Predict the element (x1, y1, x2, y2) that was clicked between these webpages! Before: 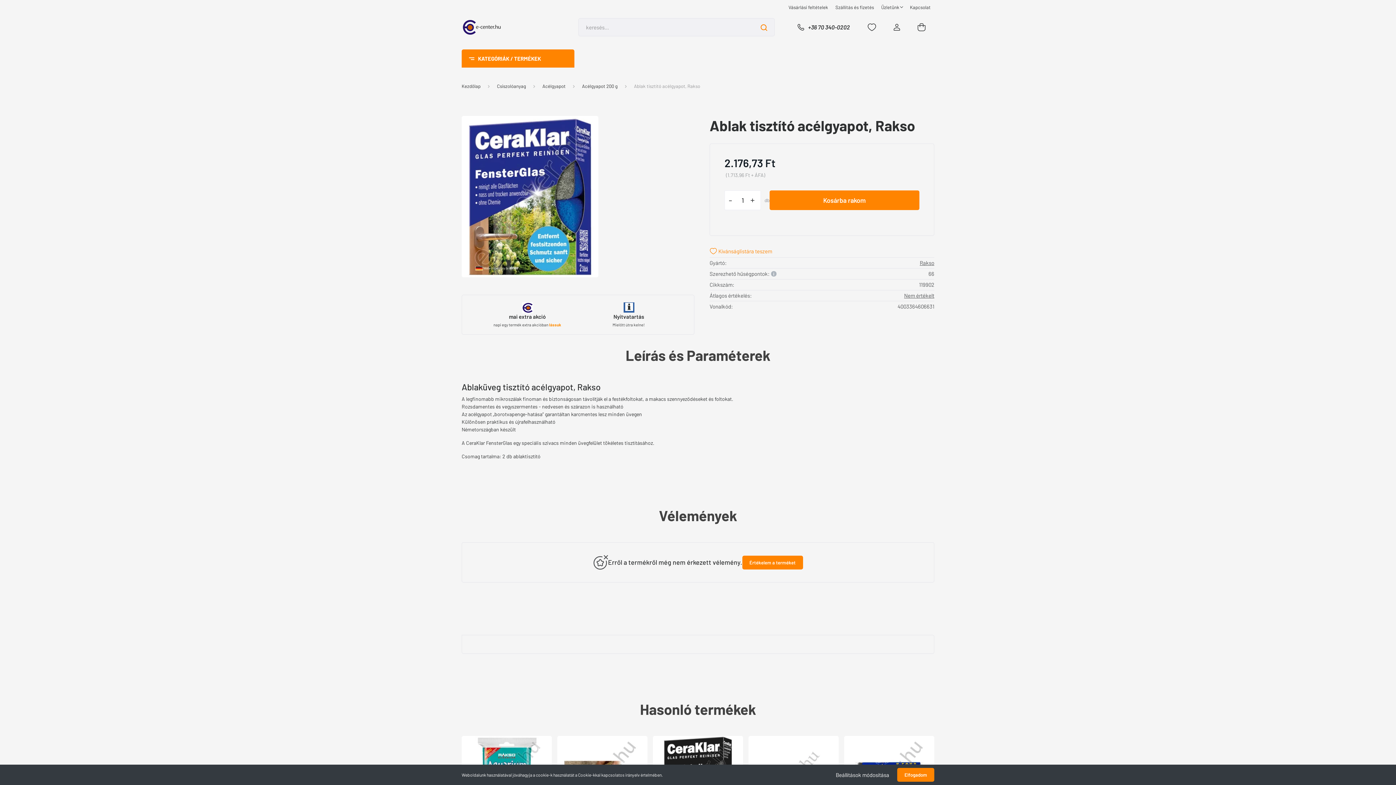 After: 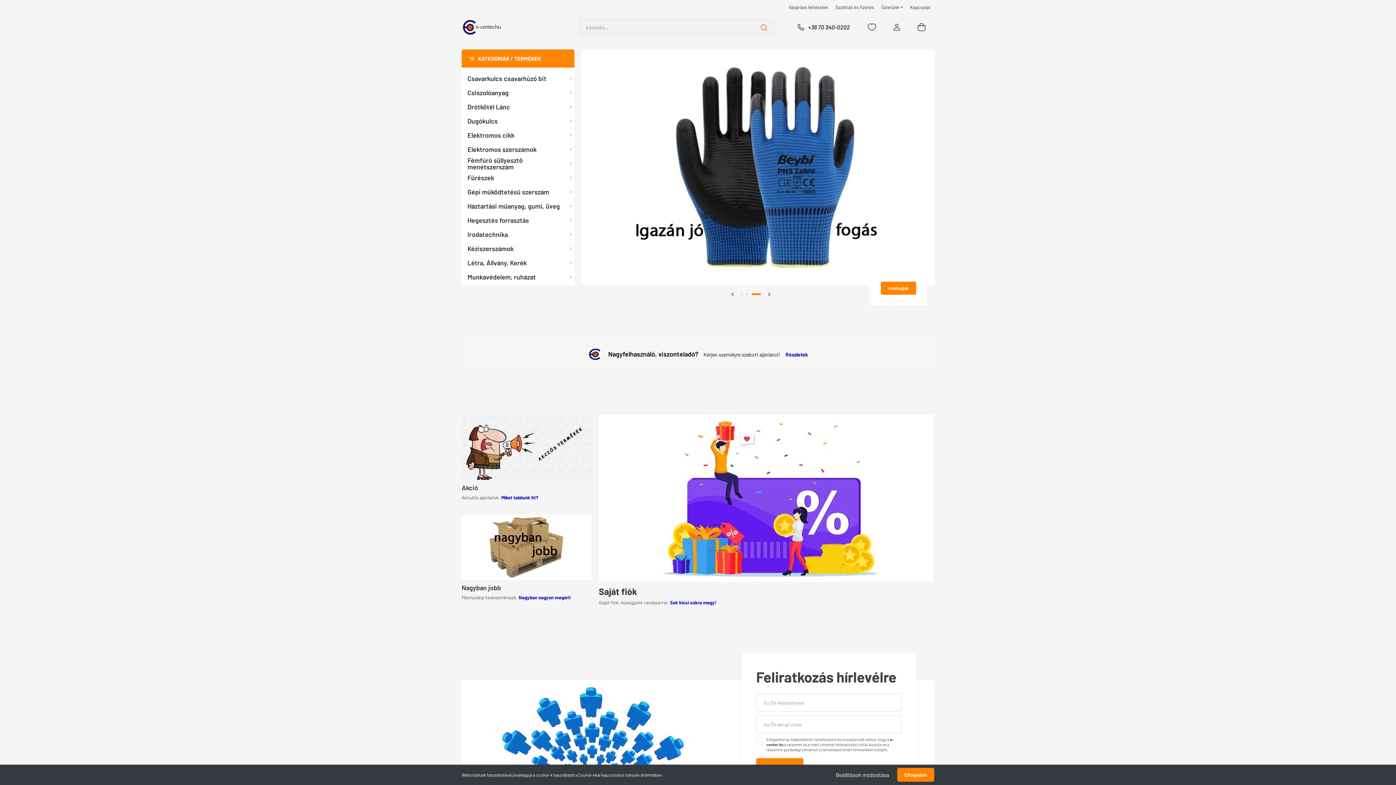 Action: bbox: (461, 18, 507, 36)